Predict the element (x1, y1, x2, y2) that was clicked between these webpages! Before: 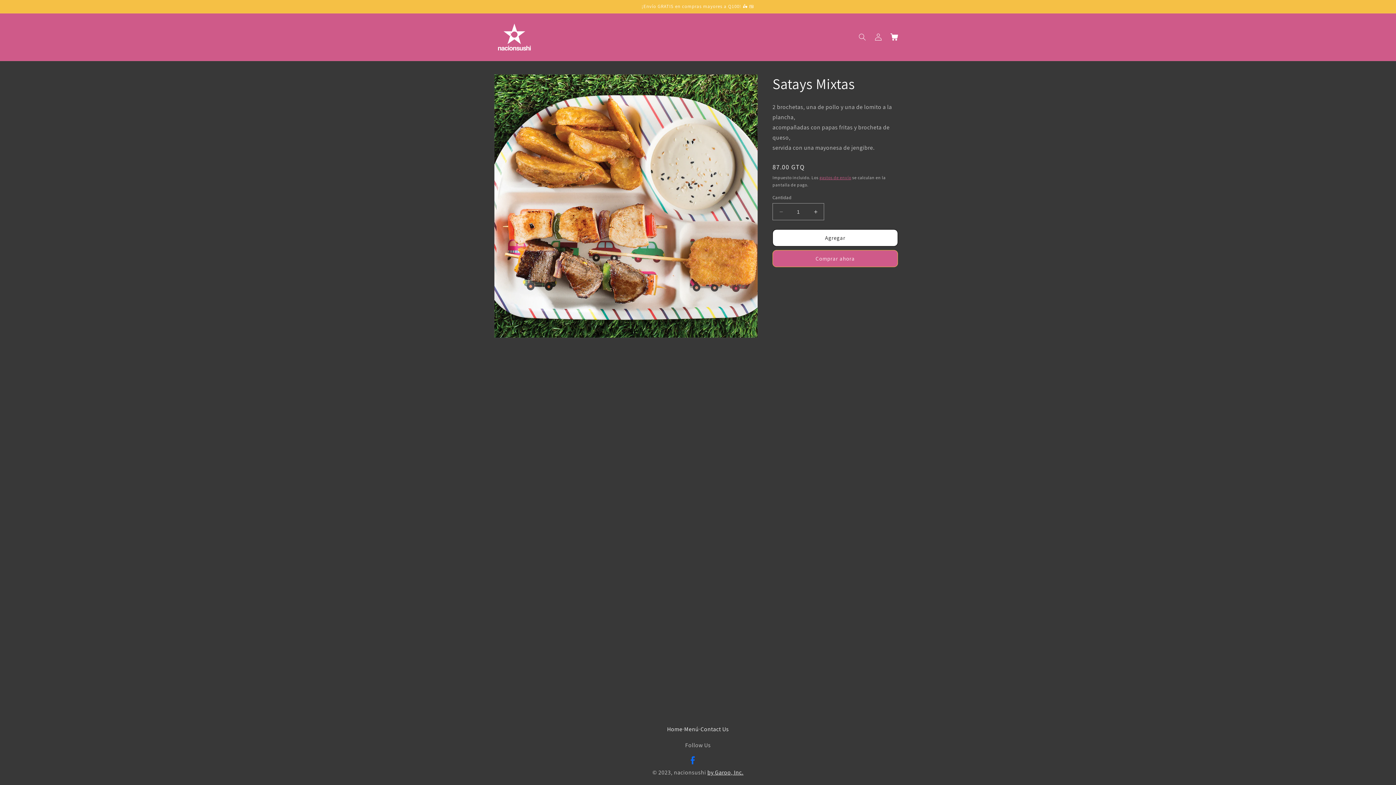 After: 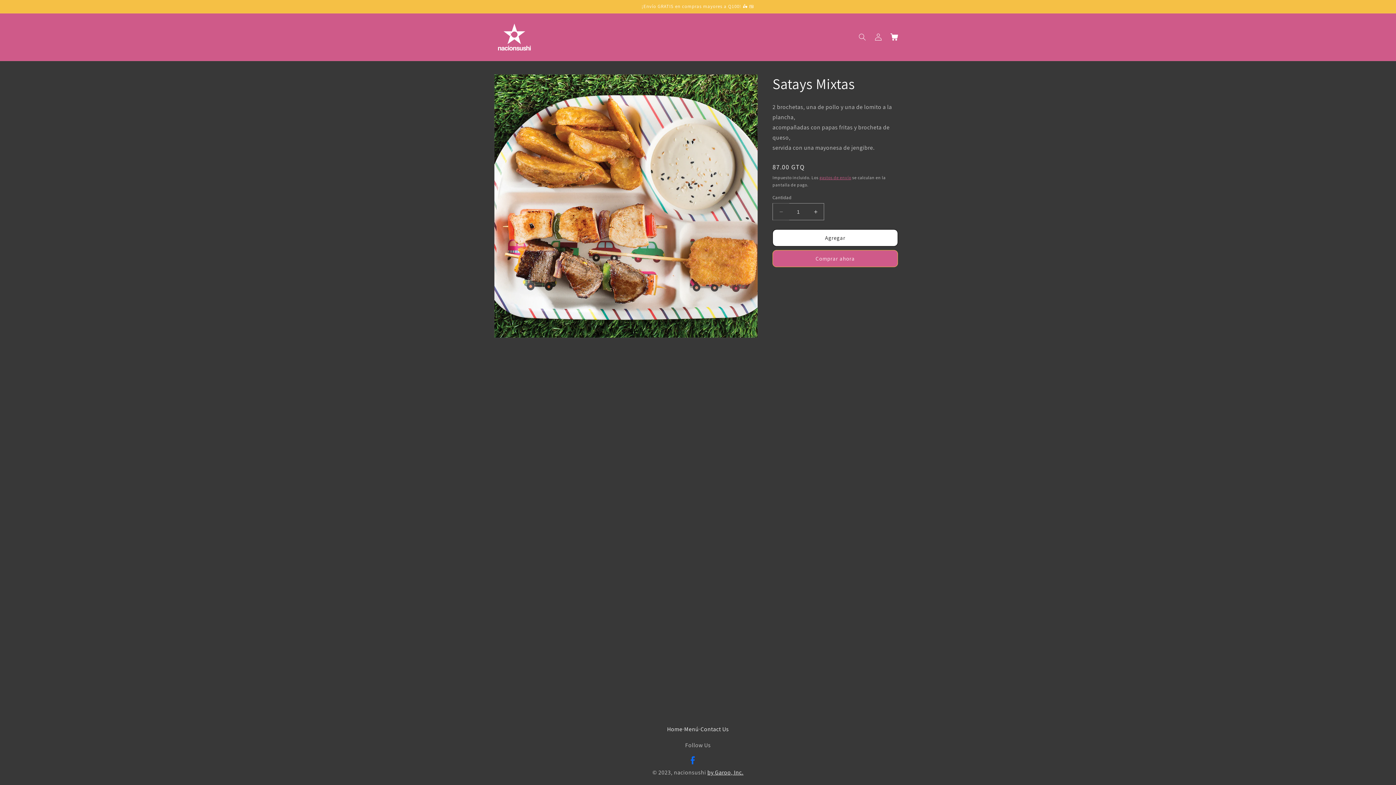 Action: label: Reducir cantidad para Satays Mixtas bbox: (773, 203, 789, 220)